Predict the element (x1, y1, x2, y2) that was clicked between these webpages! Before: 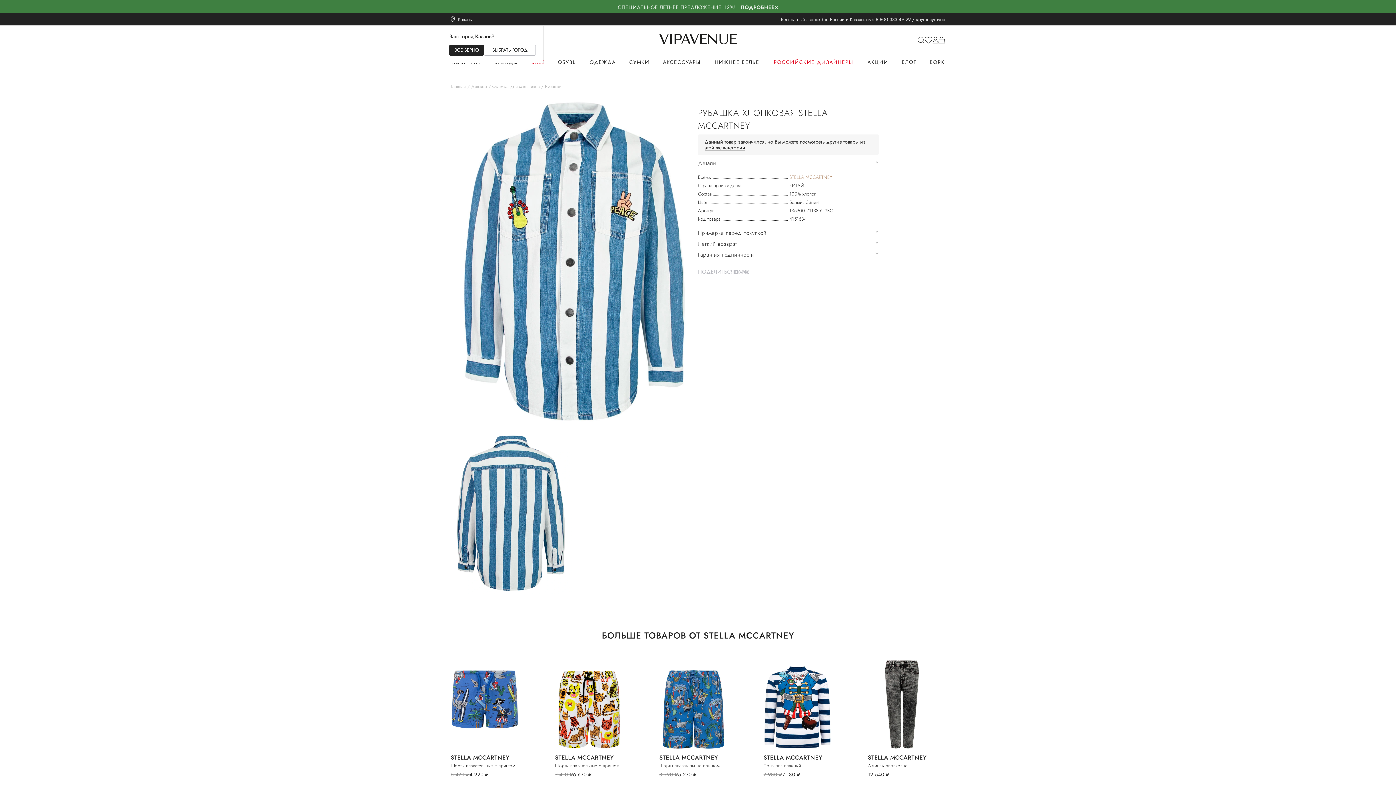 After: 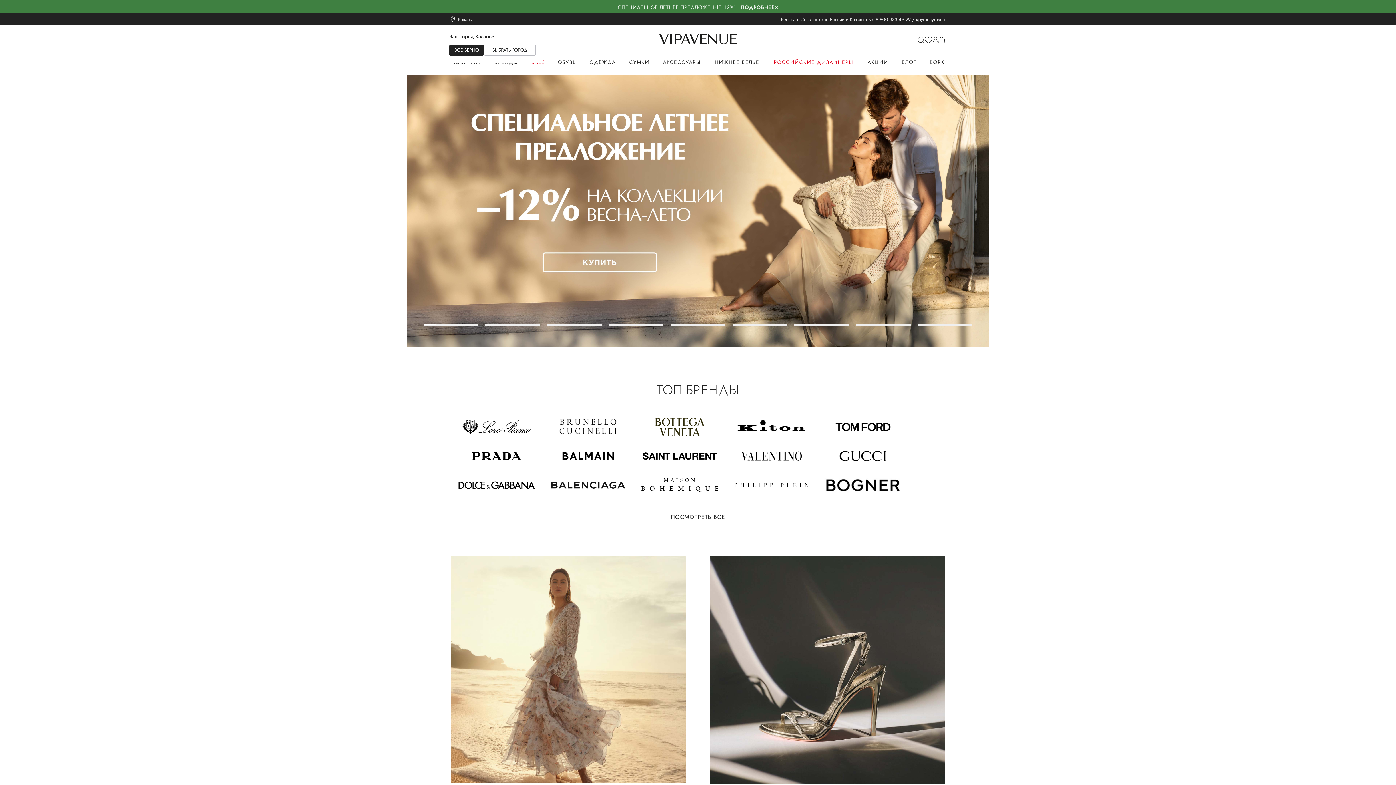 Action: label: Главная bbox: (450, 83, 465, 89)